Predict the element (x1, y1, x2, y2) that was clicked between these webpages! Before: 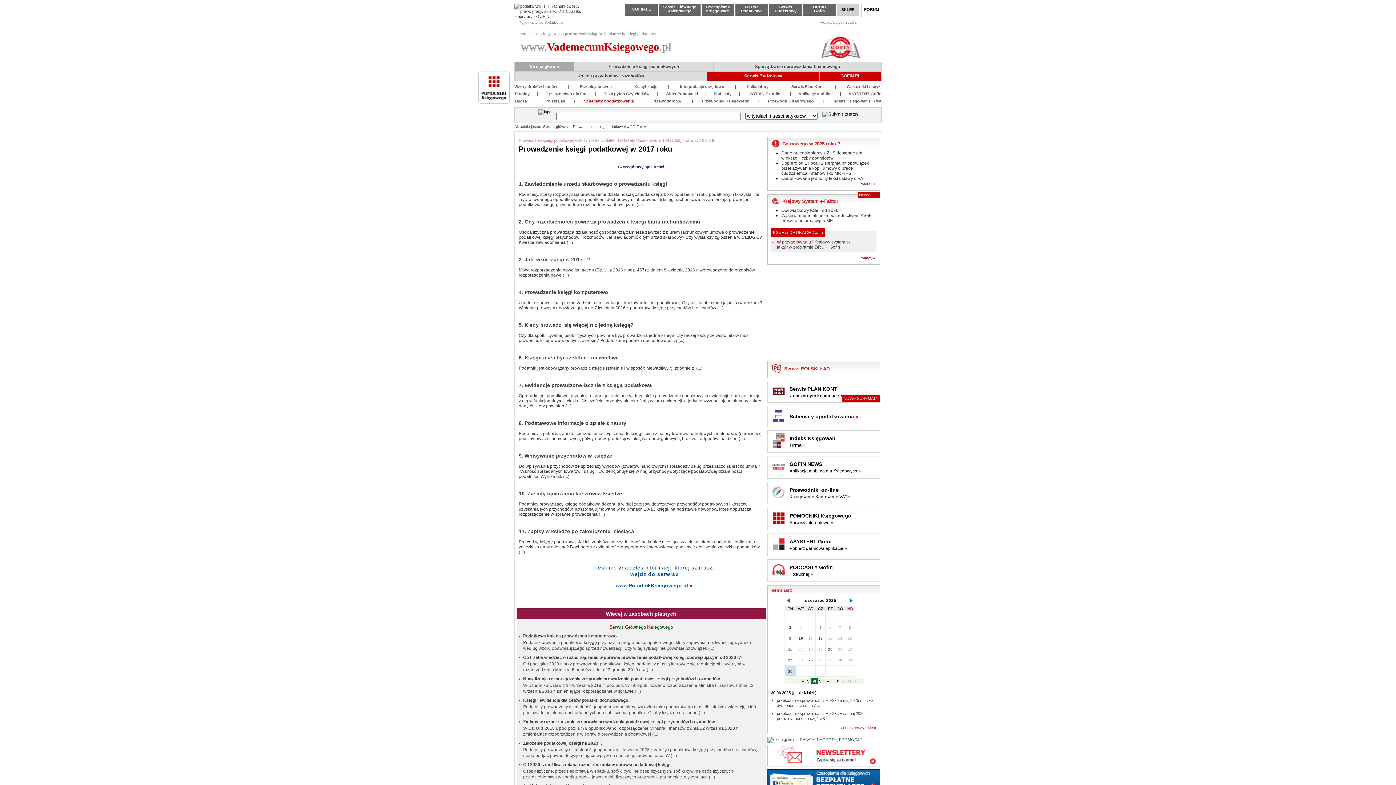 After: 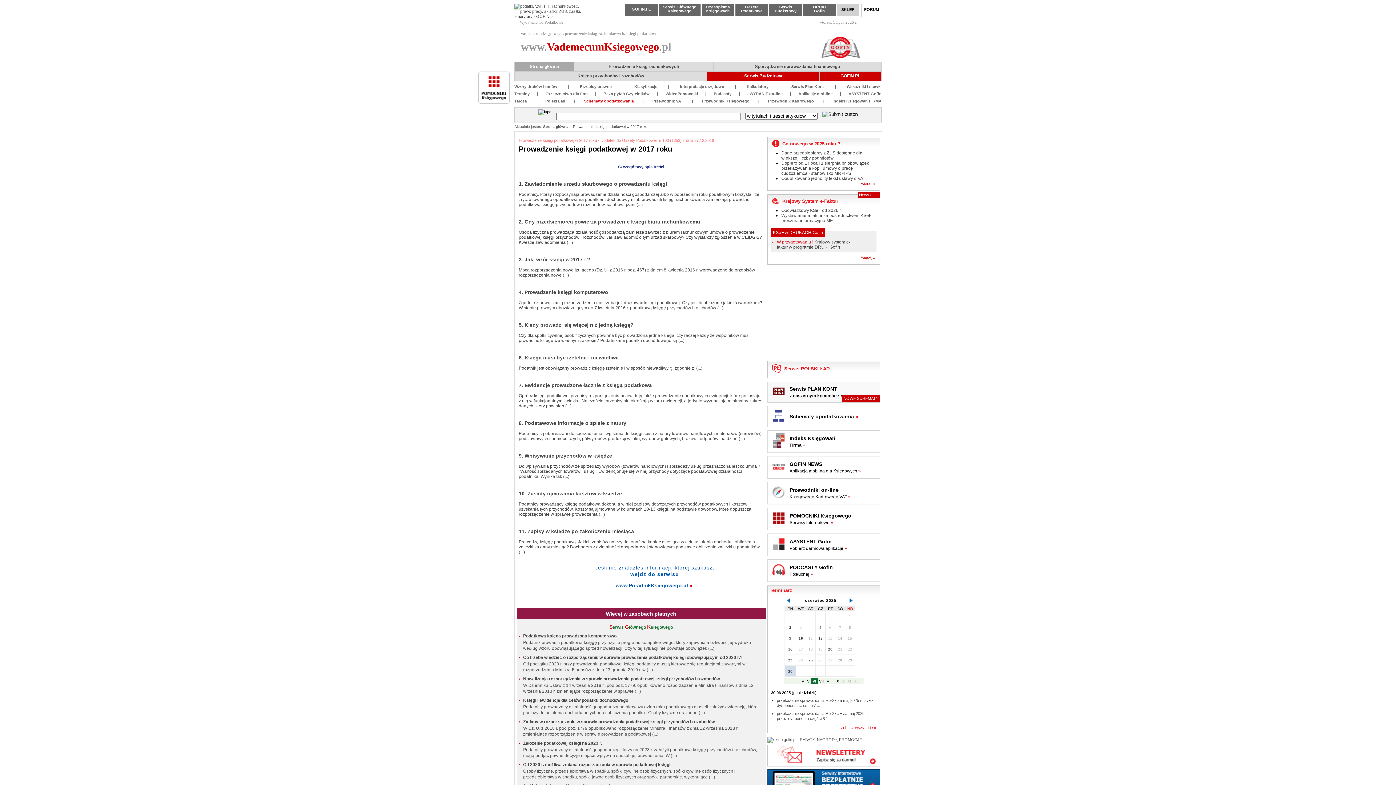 Action: label: Serwis PLAN KONT
z obszernym komentarzem » bbox: (767, 381, 880, 402)